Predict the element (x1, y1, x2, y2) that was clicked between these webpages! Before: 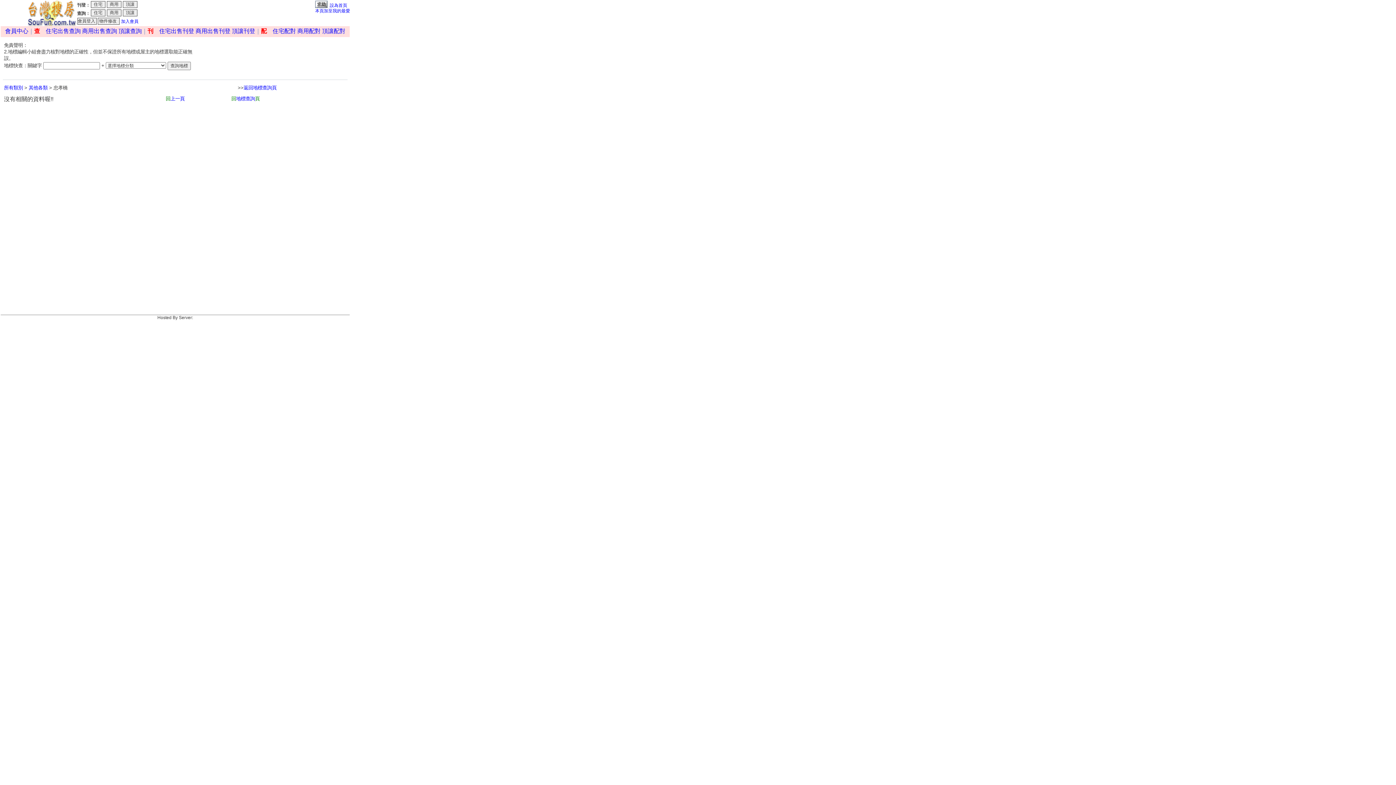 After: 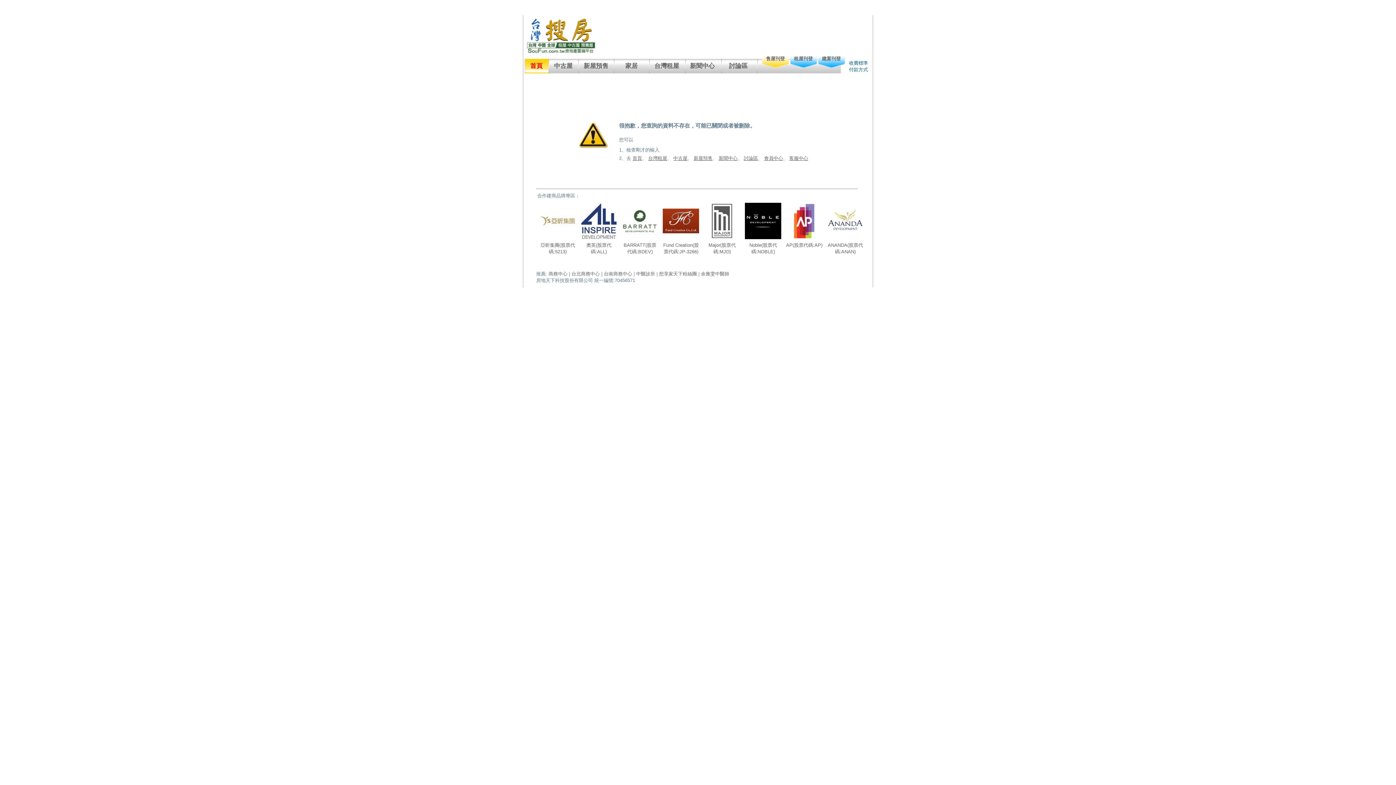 Action: label: 頂讓刊登 bbox: (232, 28, 255, 34)